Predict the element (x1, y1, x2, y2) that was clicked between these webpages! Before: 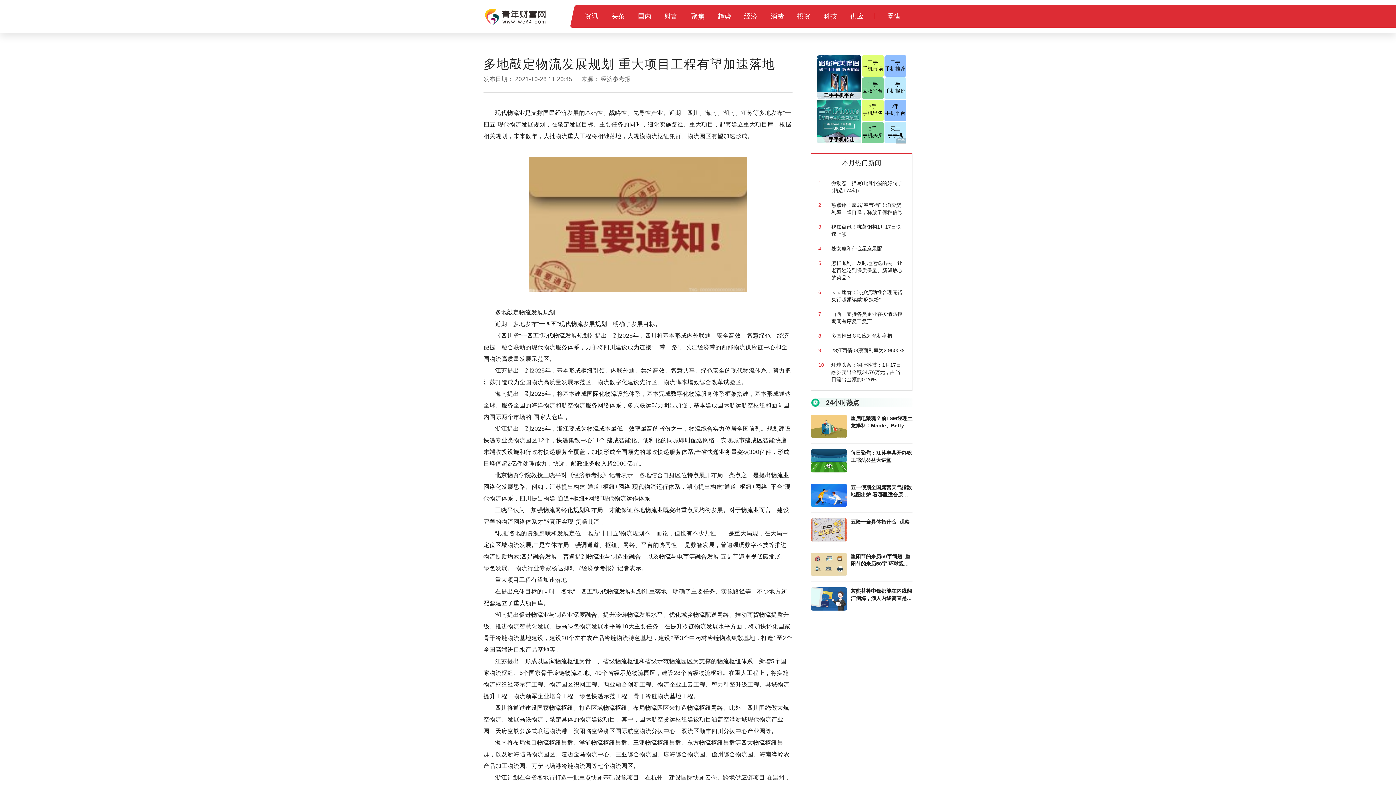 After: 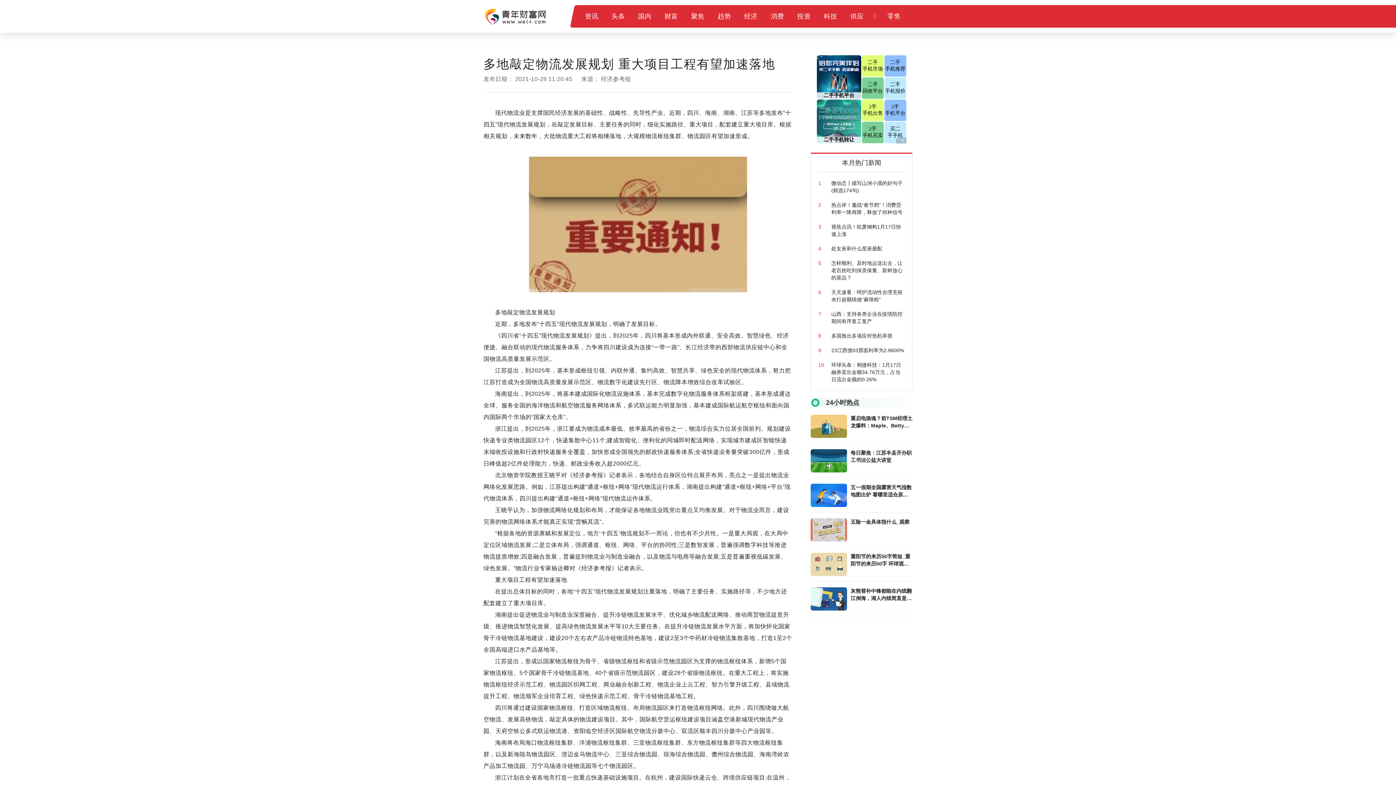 Action: bbox: (850, 484, 912, 498) label: 五一假期全国露营天气指数地图出炉 看哪里适合原地“躺平” 当前关注